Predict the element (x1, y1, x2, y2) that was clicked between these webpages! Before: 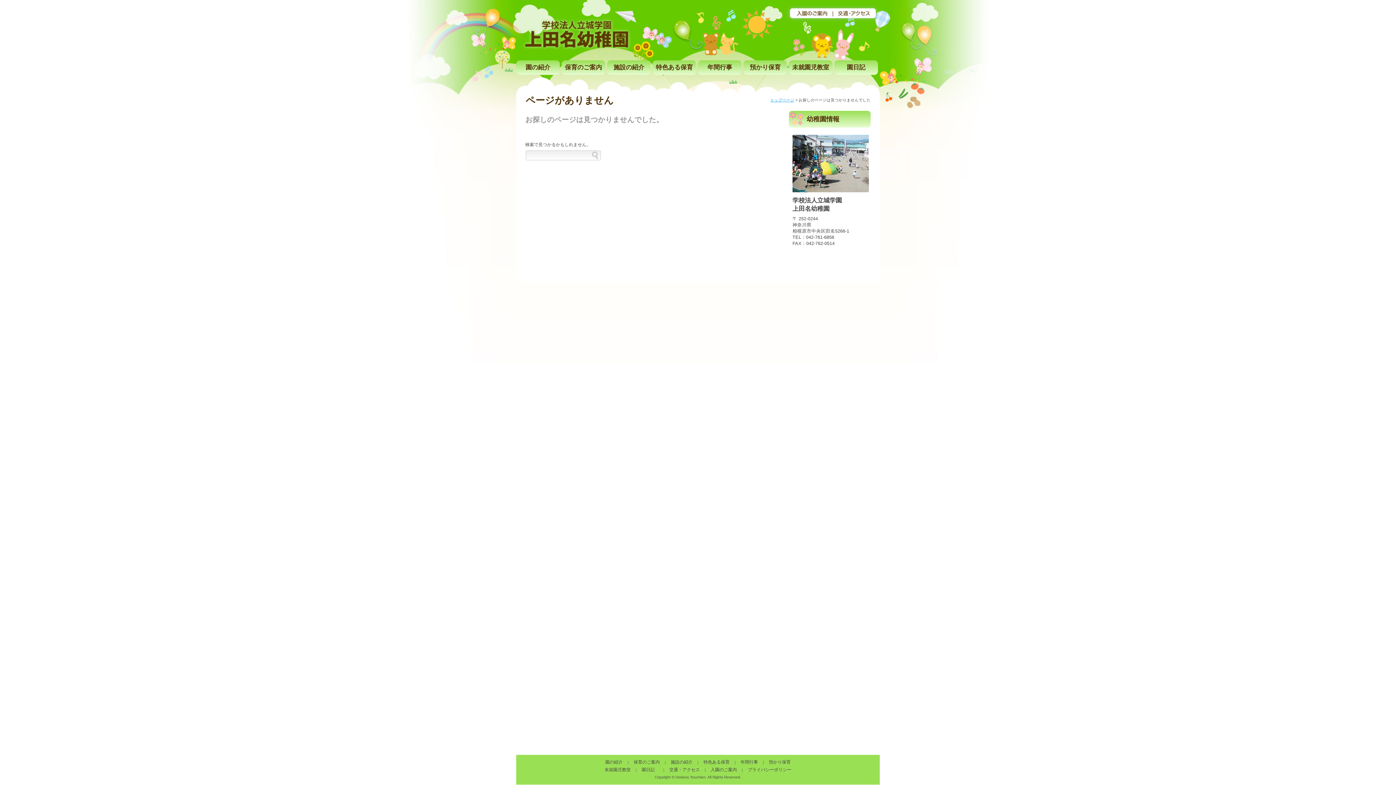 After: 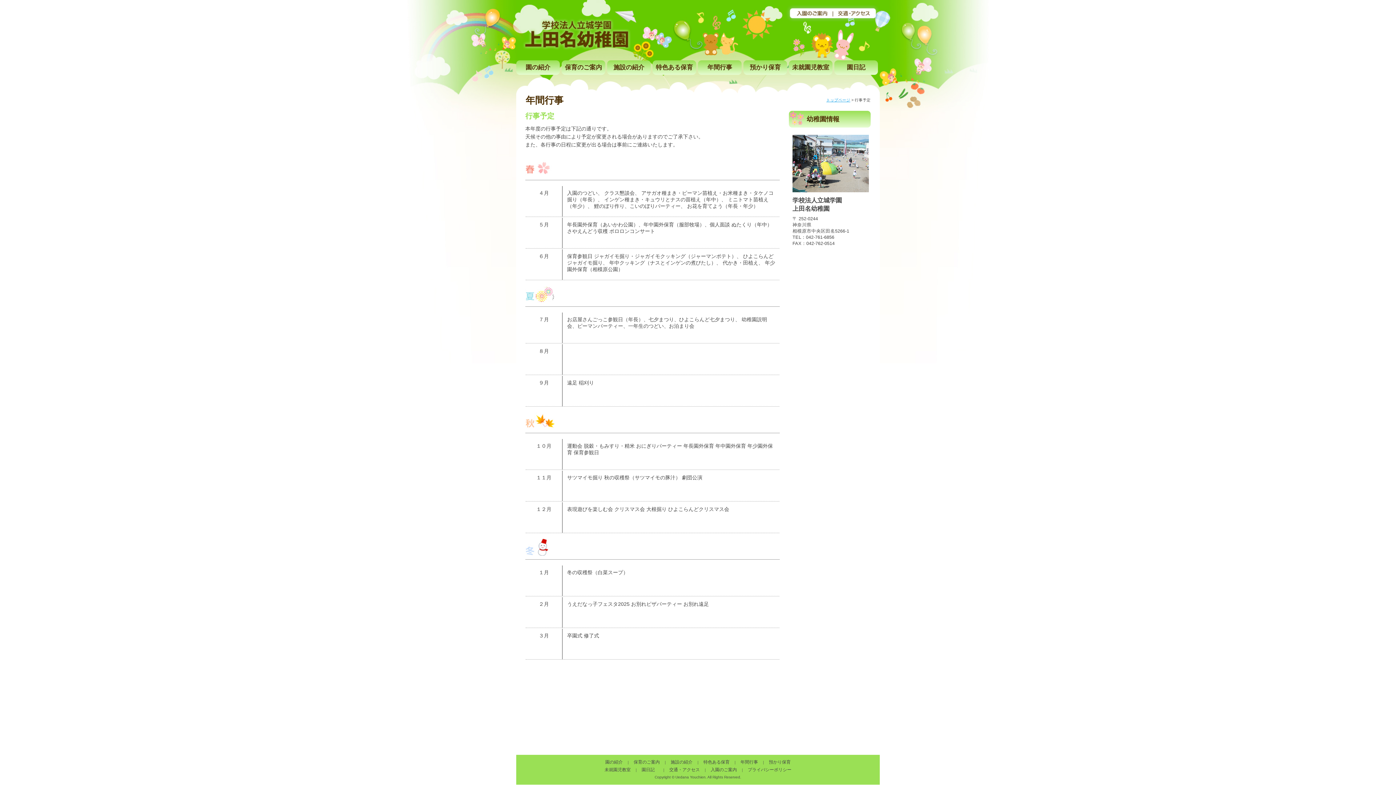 Action: label: 年間行事 bbox: (698, 60, 741, 74)